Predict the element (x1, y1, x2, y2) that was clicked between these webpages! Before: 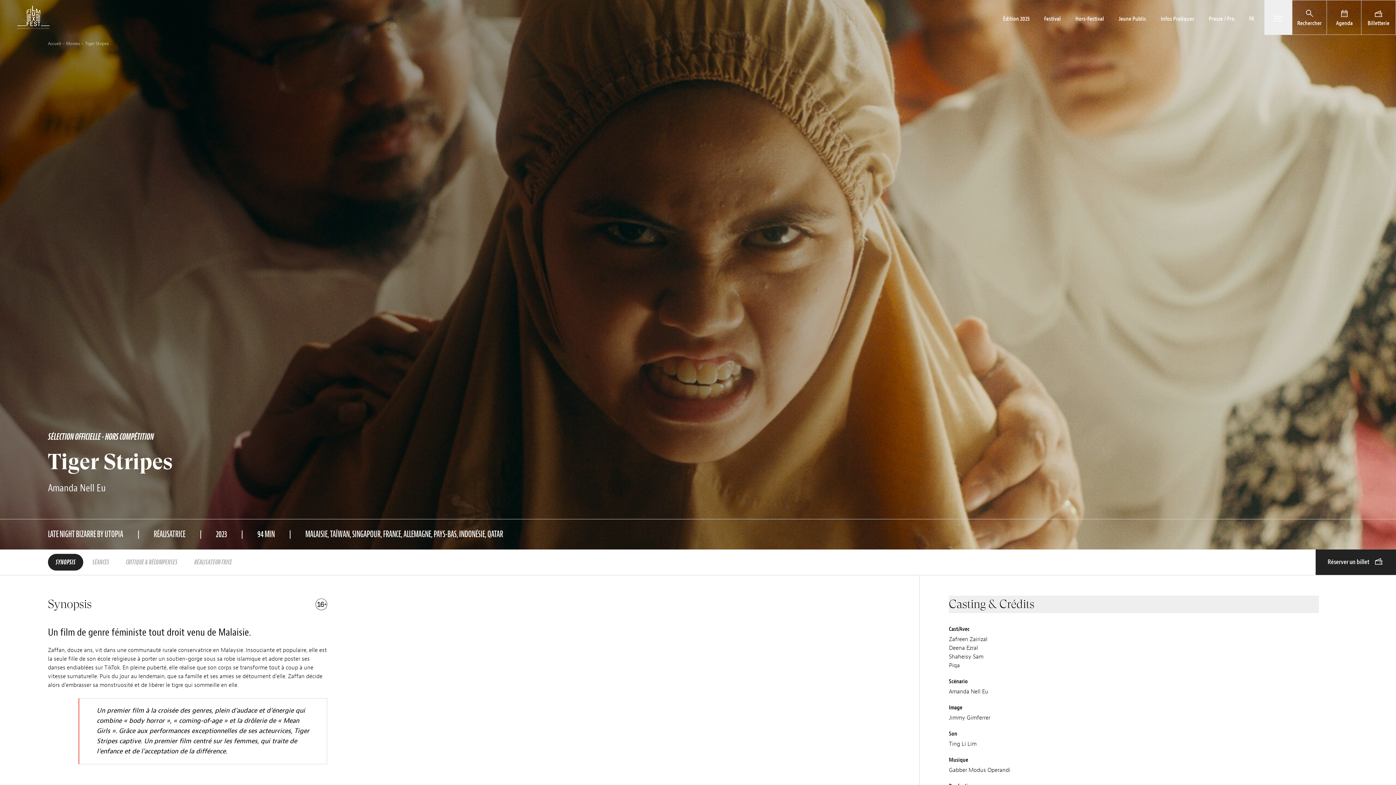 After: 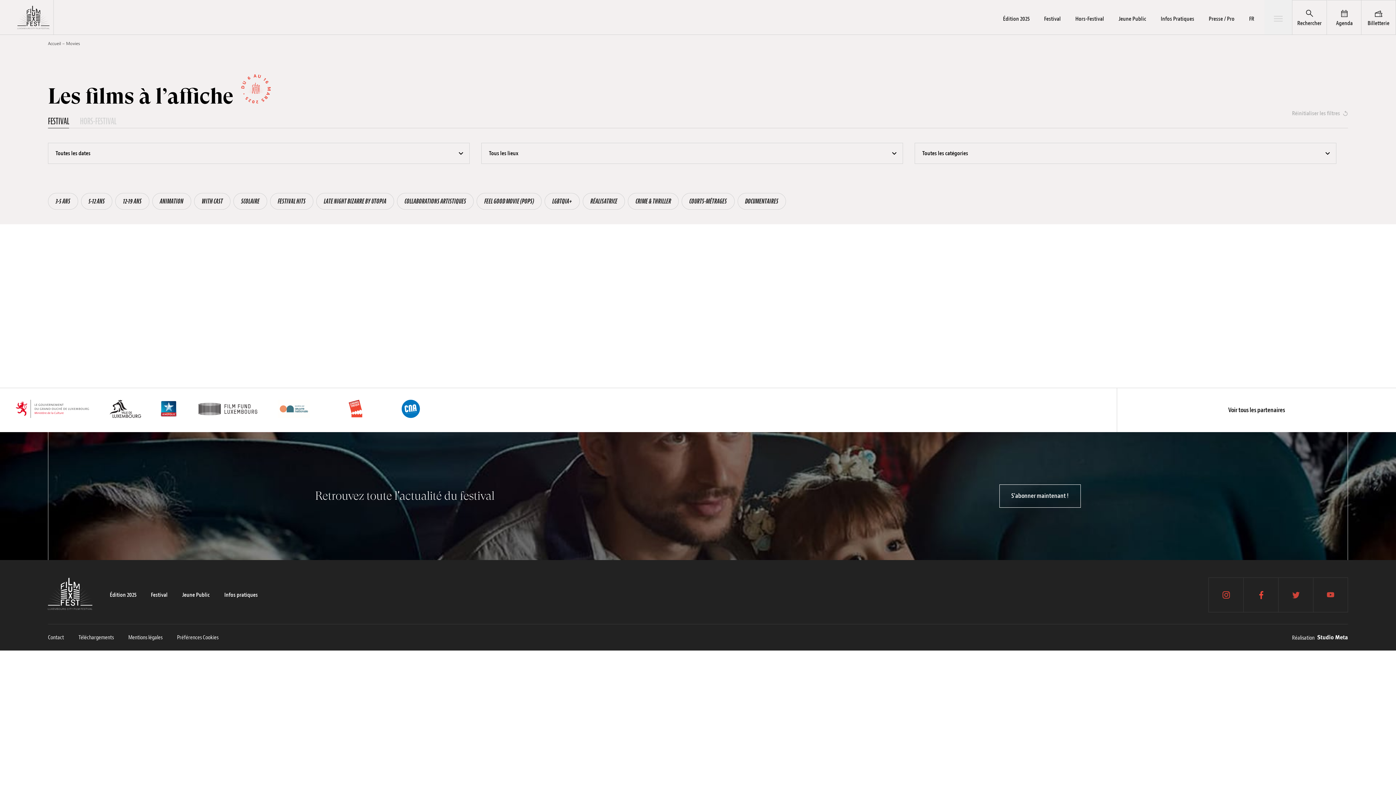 Action: bbox: (66, 40, 80, 46) label: Movies